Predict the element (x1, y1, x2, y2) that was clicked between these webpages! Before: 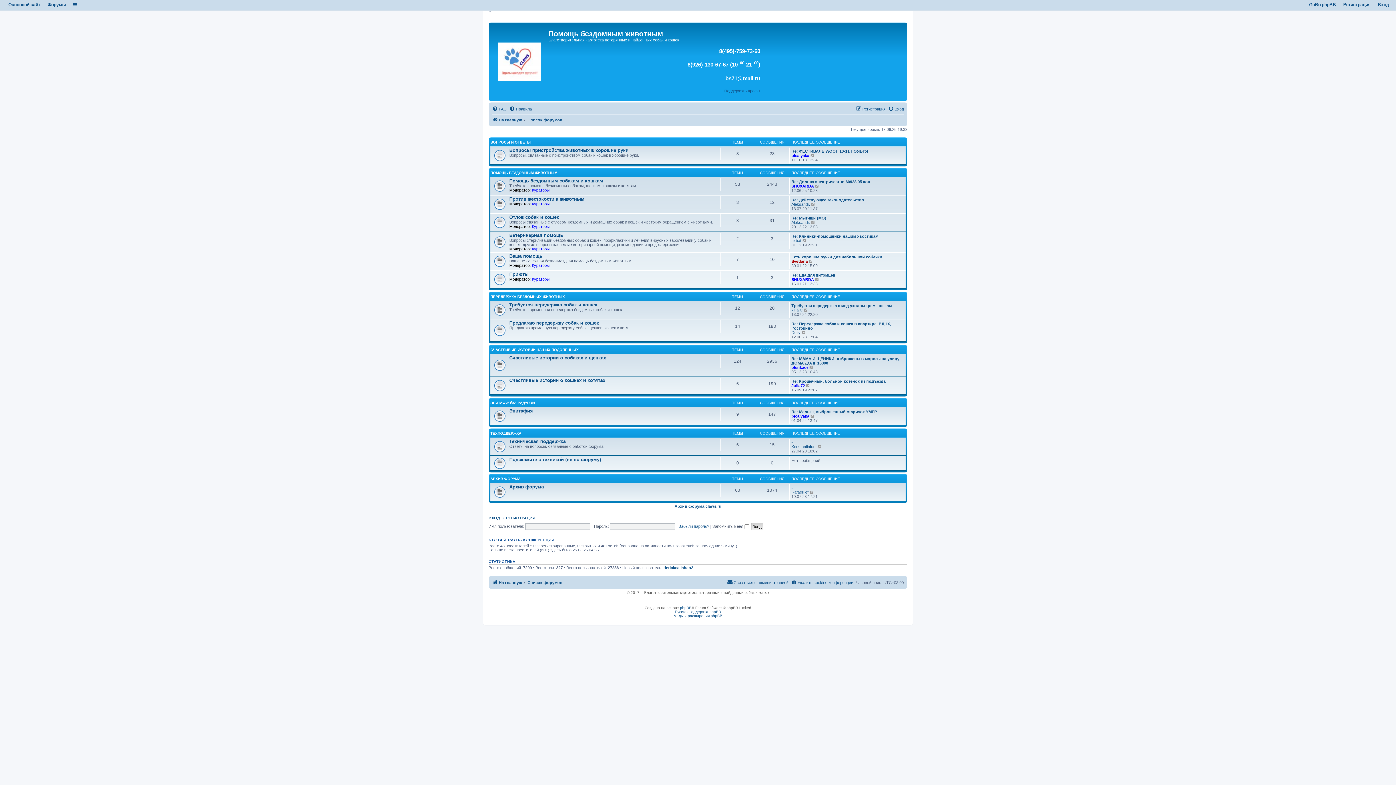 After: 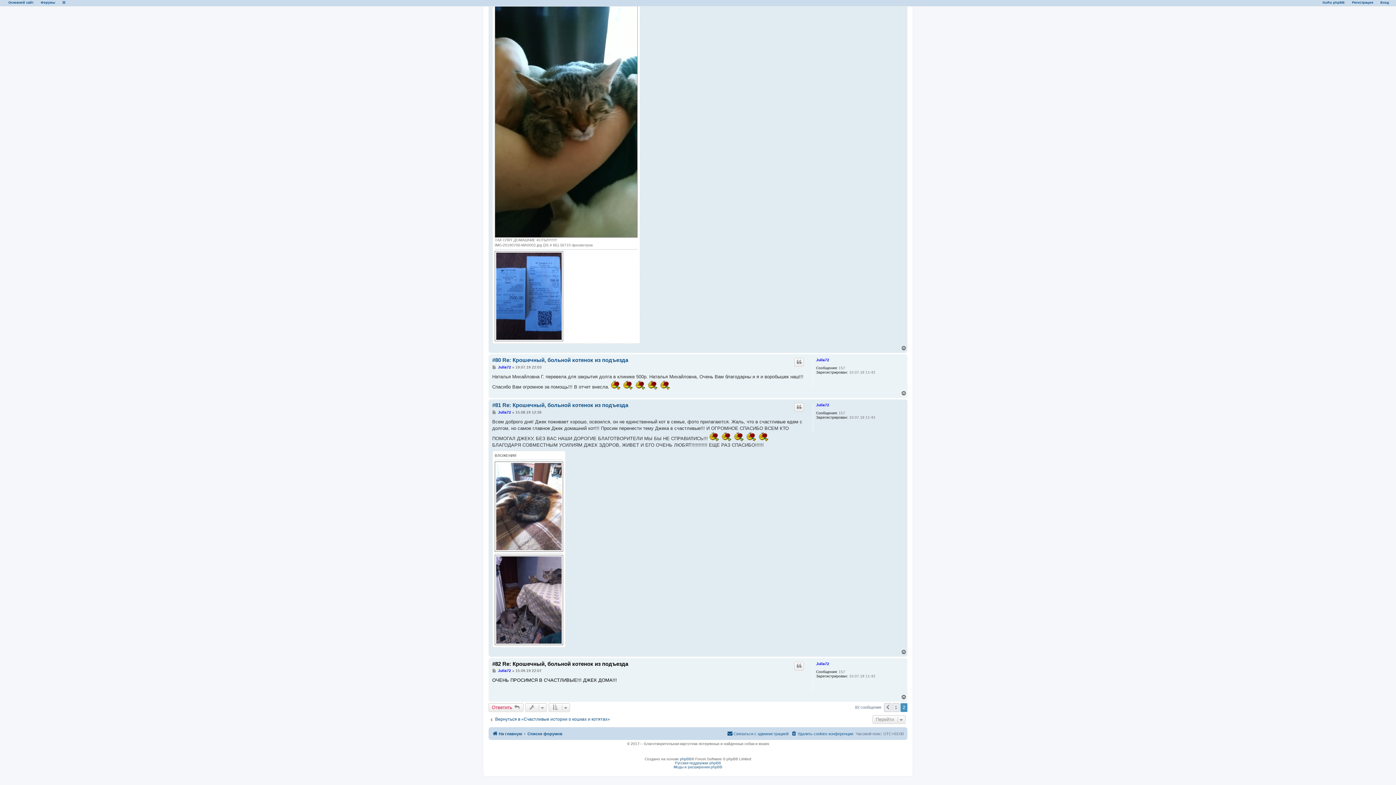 Action: label: Re: Крошечный, больной котенок из подъезда bbox: (791, 379, 885, 383)